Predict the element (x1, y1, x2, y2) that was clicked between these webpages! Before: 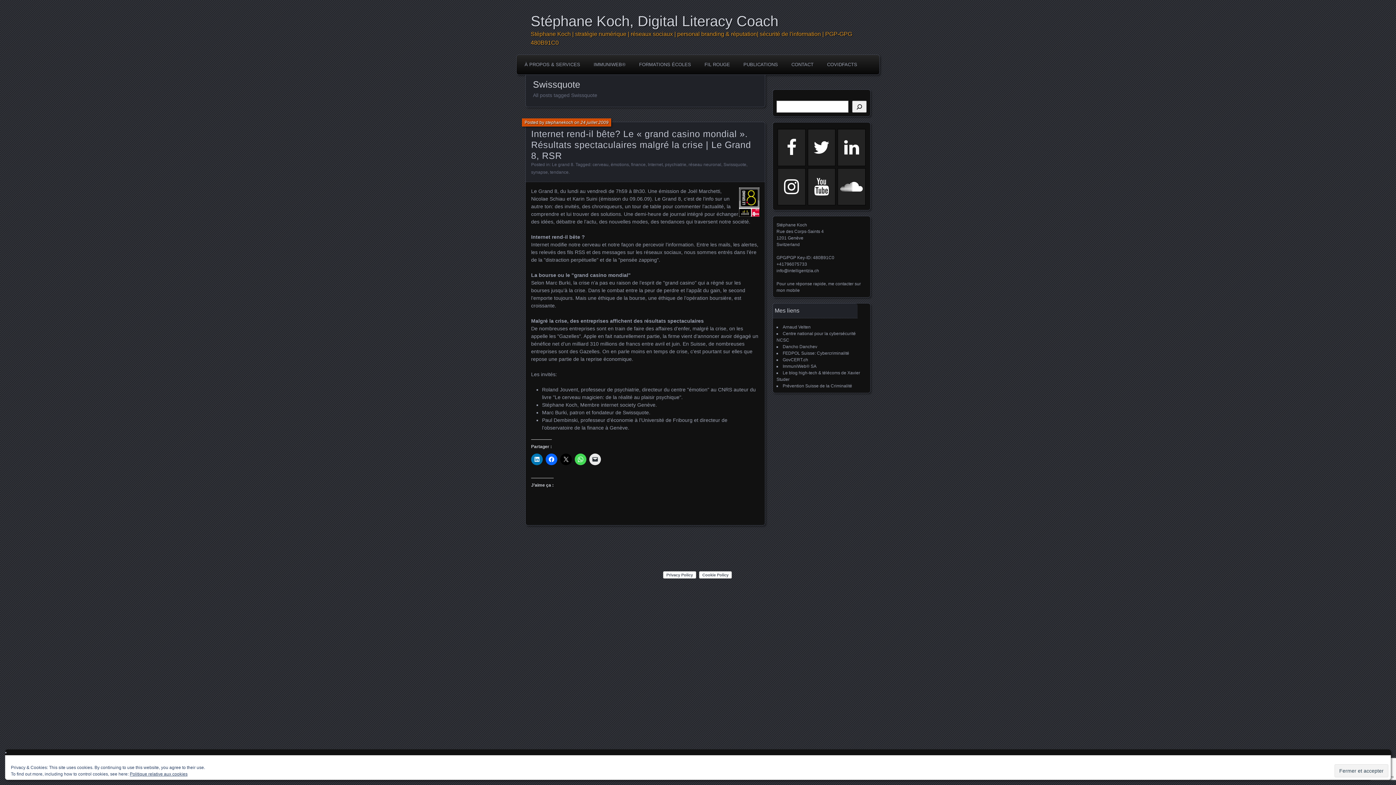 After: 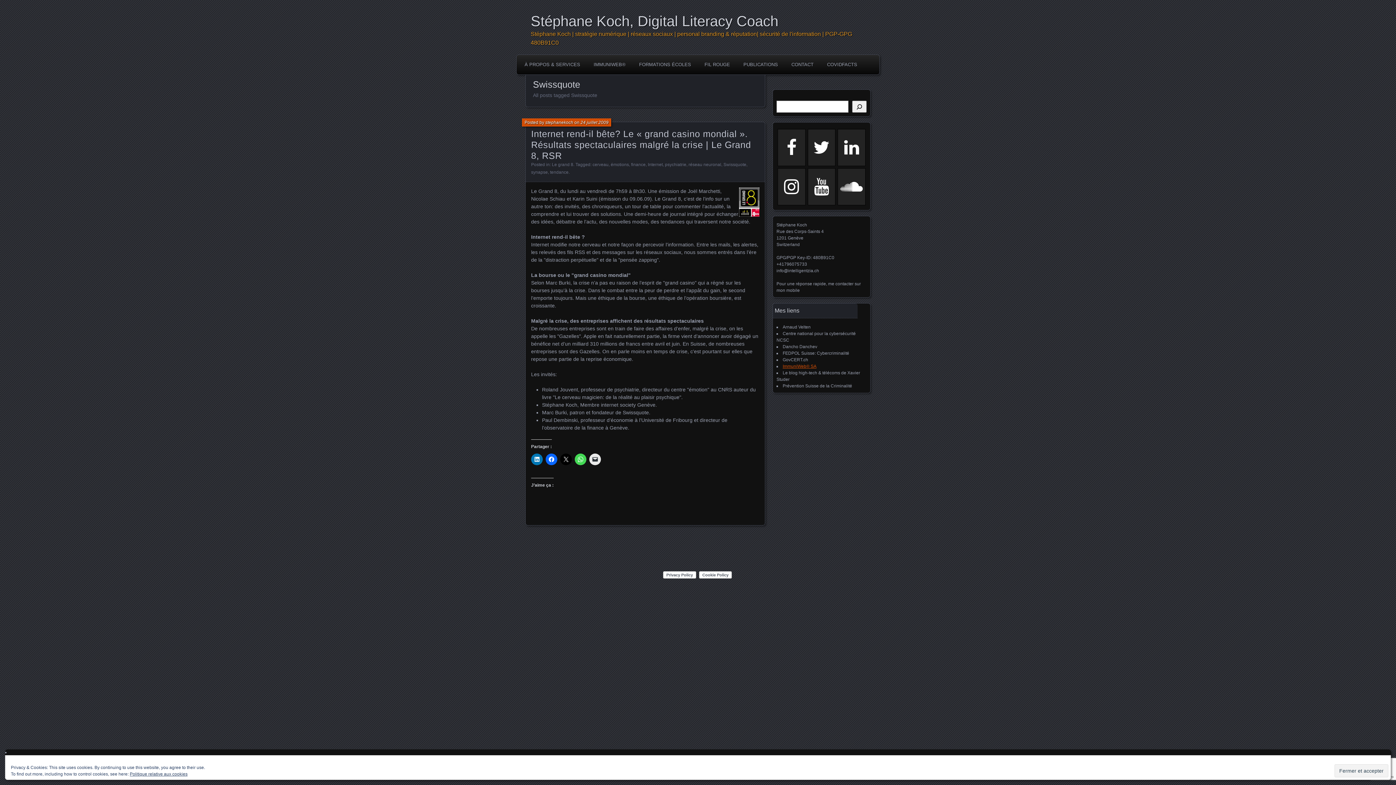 Action: bbox: (782, 364, 816, 369) label: ImmuniWeb® SA